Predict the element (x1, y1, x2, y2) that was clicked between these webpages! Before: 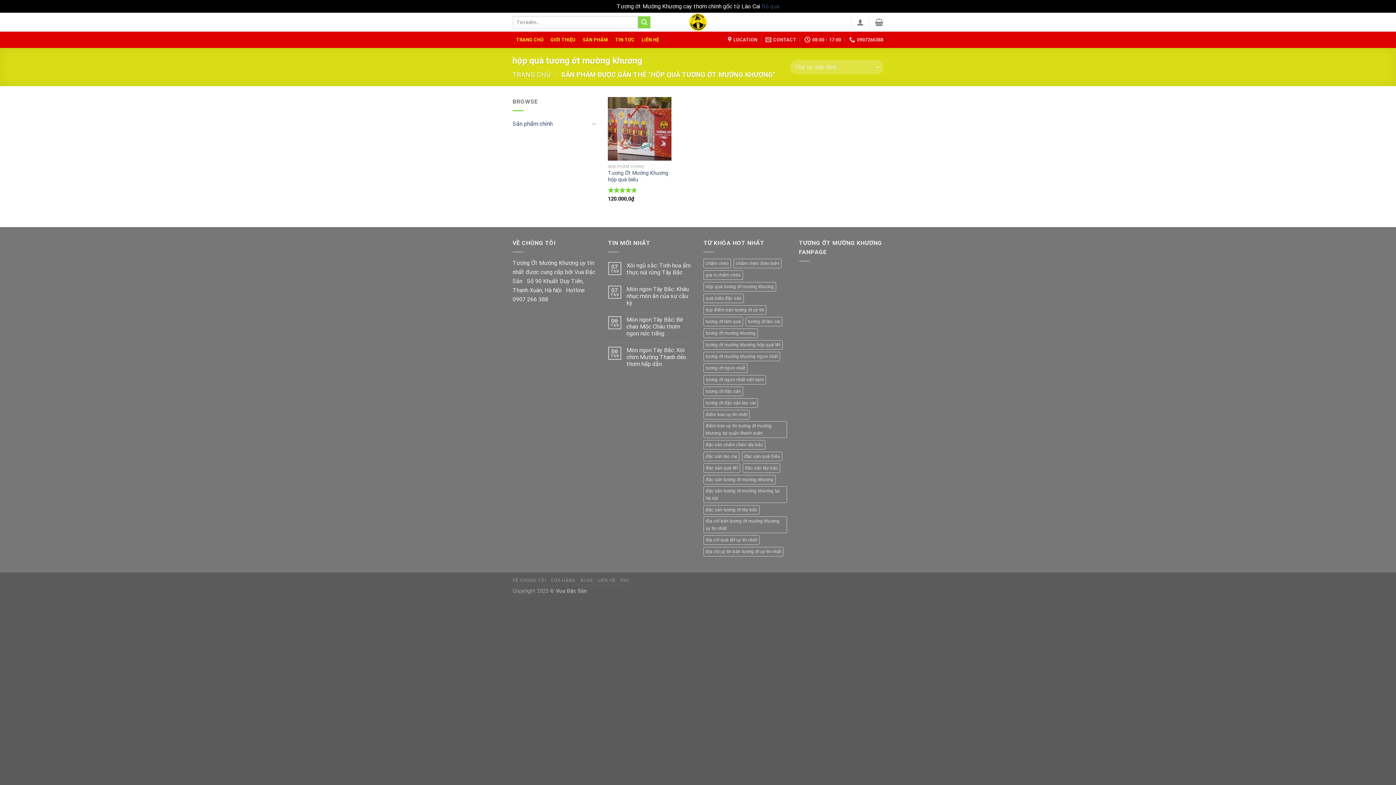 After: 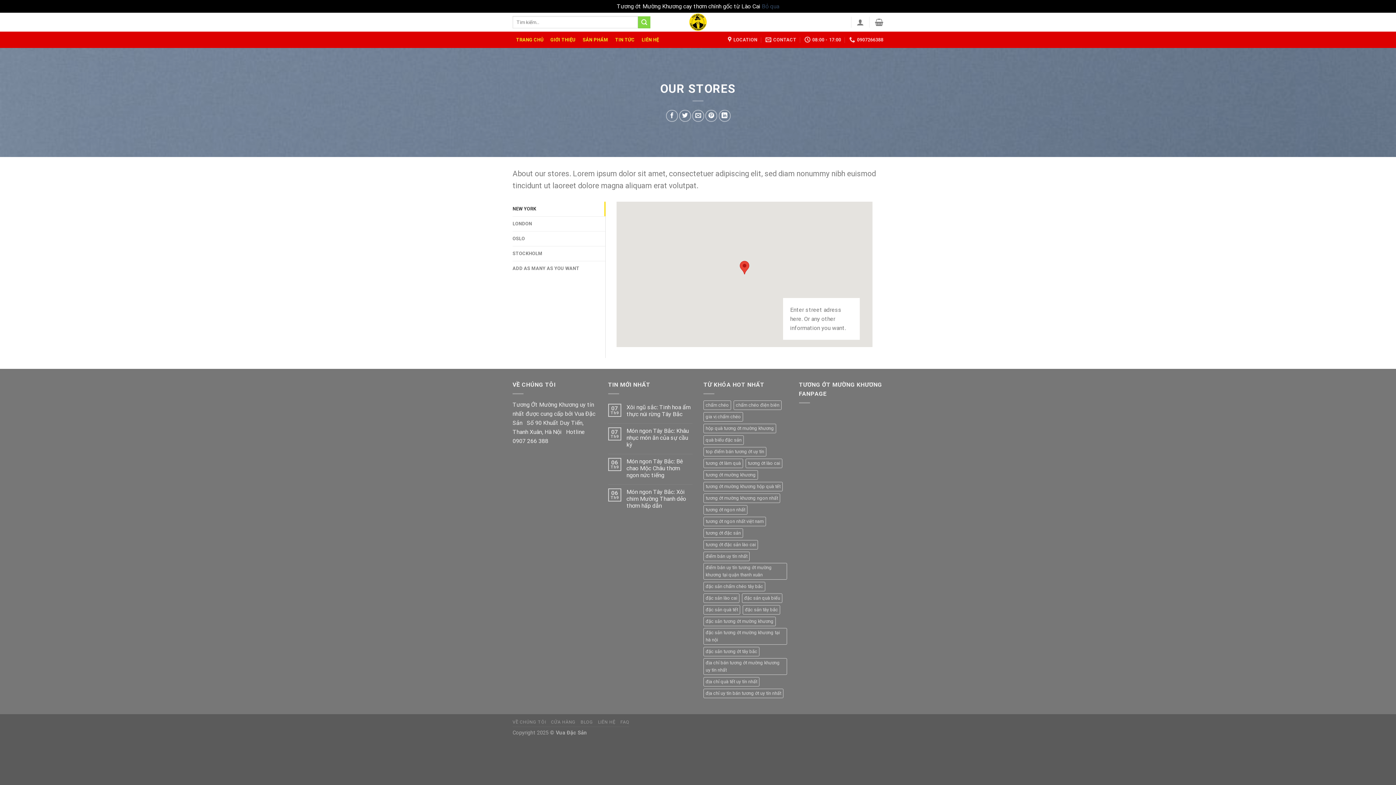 Action: bbox: (551, 578, 575, 583) label: CỬA HÀNG